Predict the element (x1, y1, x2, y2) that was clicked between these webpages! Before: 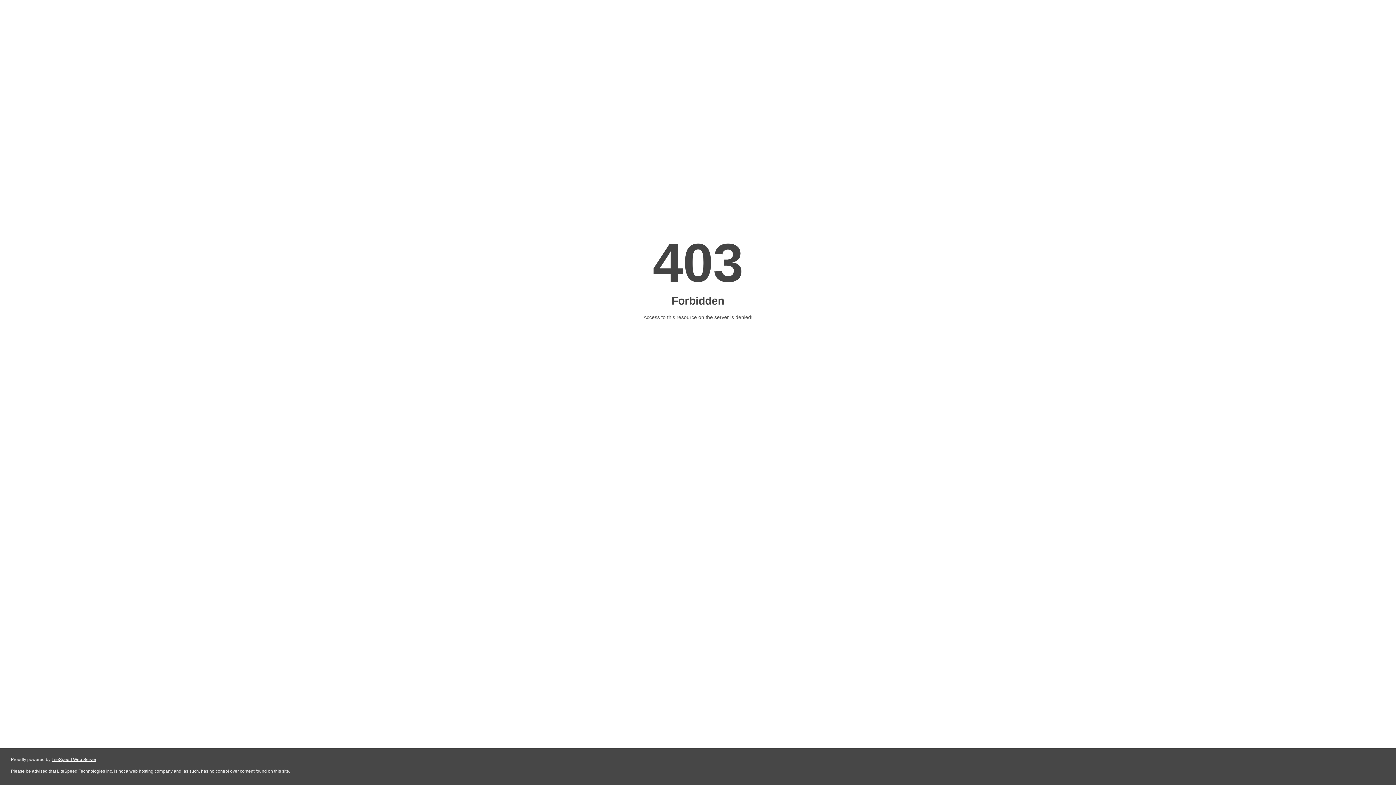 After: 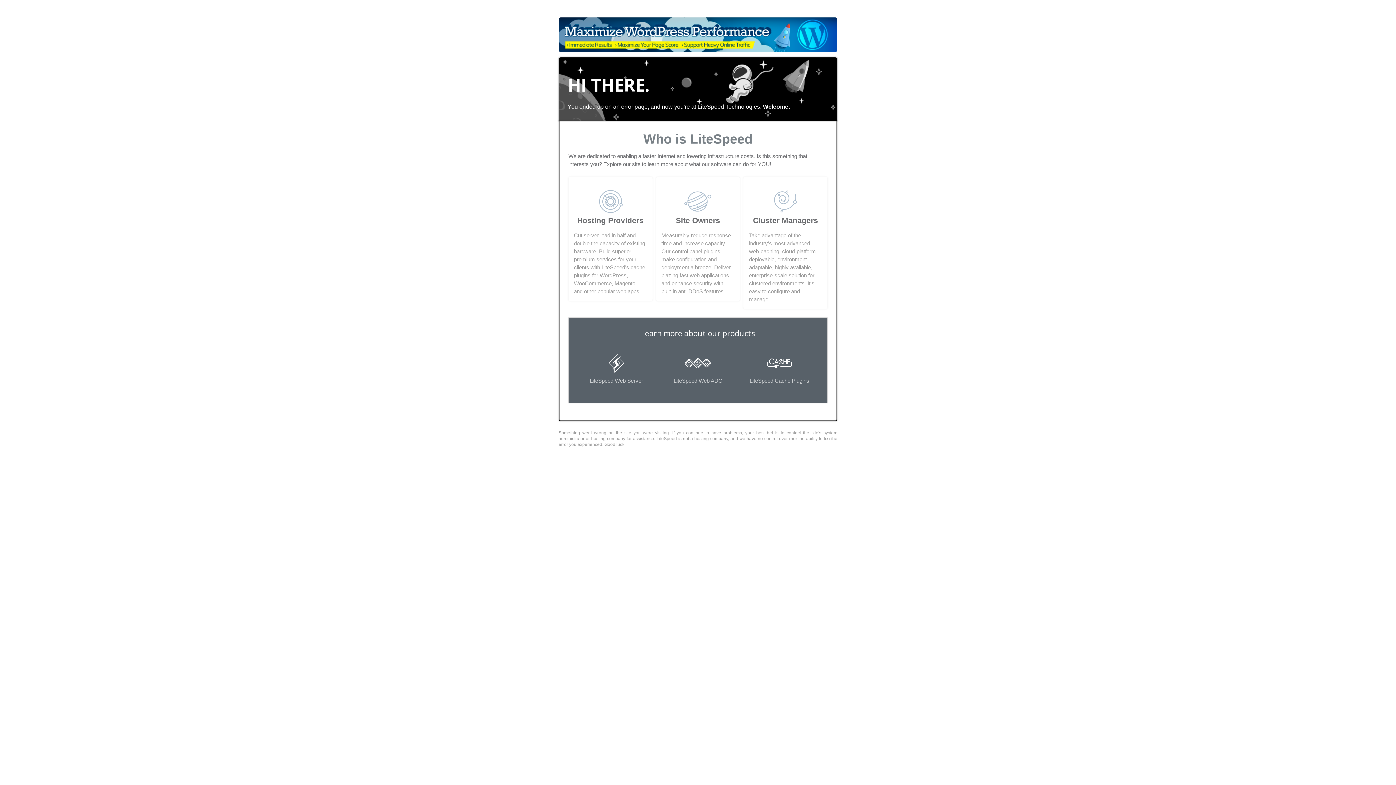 Action: bbox: (51, 757, 96, 762) label: LiteSpeed Web Server